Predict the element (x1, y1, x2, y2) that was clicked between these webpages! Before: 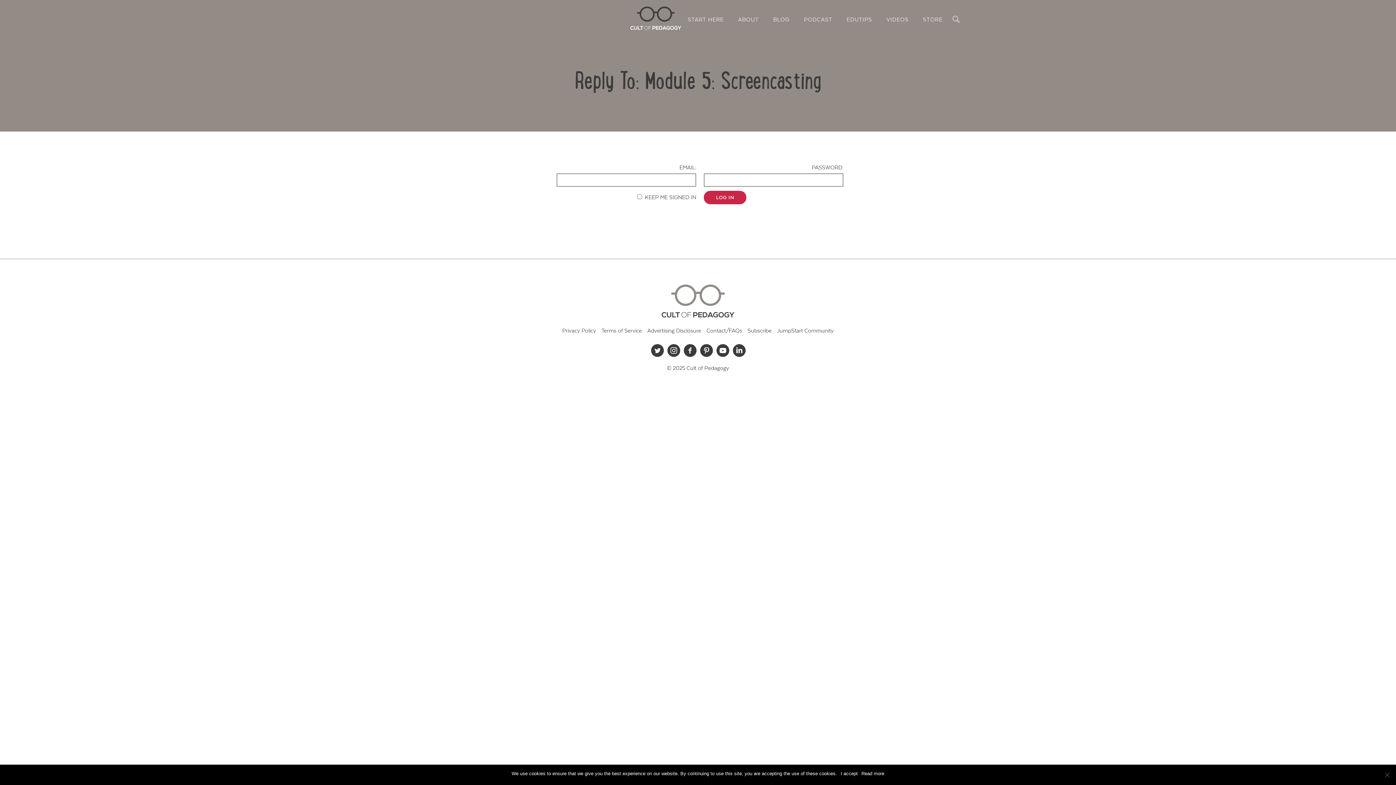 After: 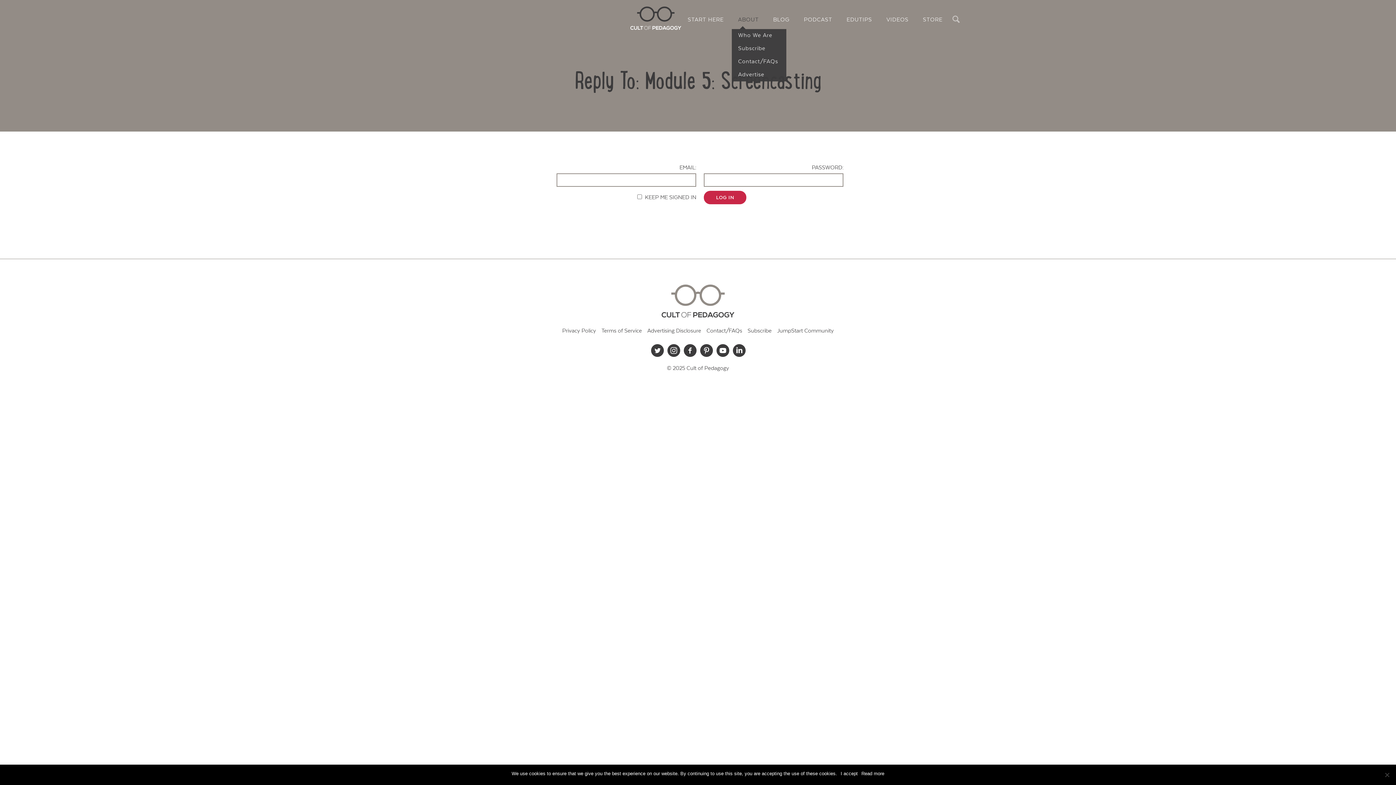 Action: bbox: (731, 15, 765, 24) label: ABOUT